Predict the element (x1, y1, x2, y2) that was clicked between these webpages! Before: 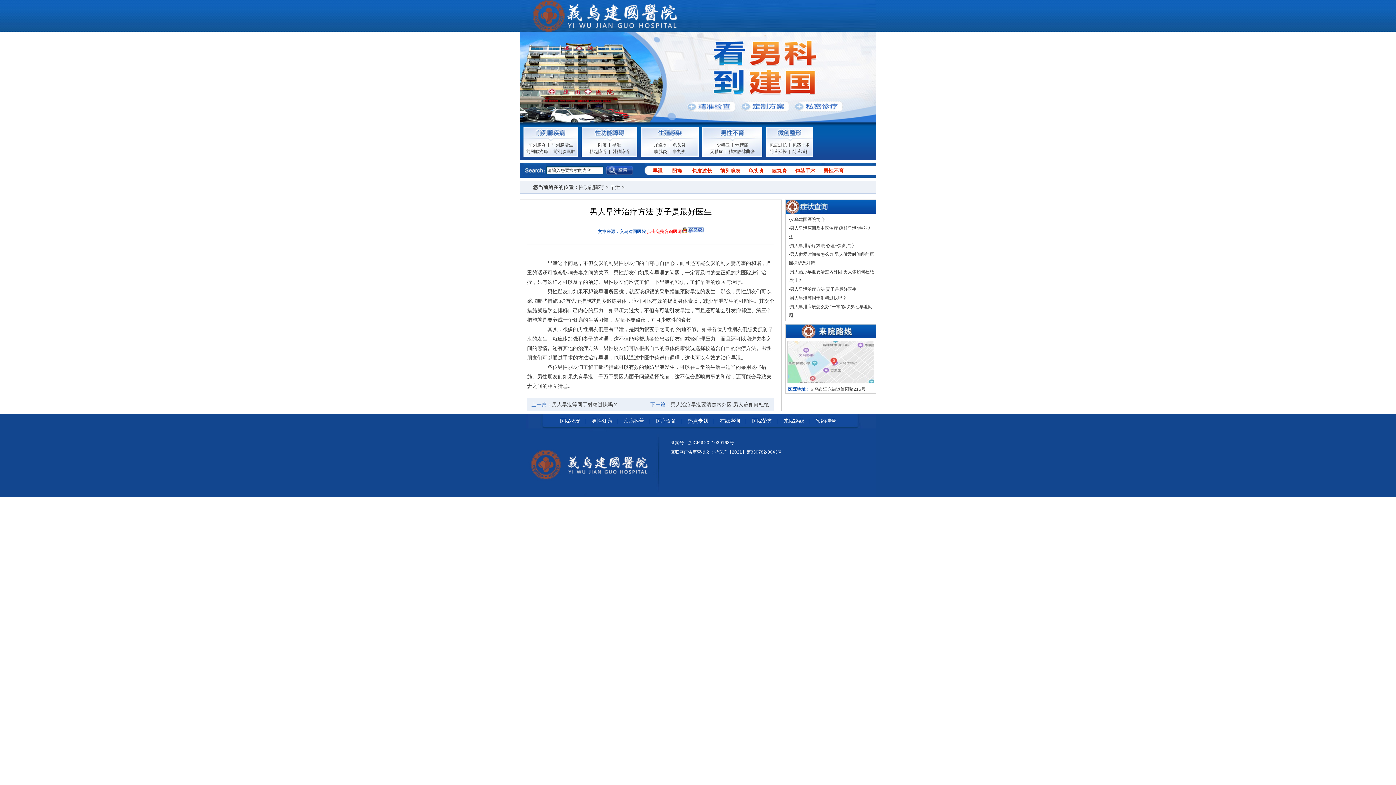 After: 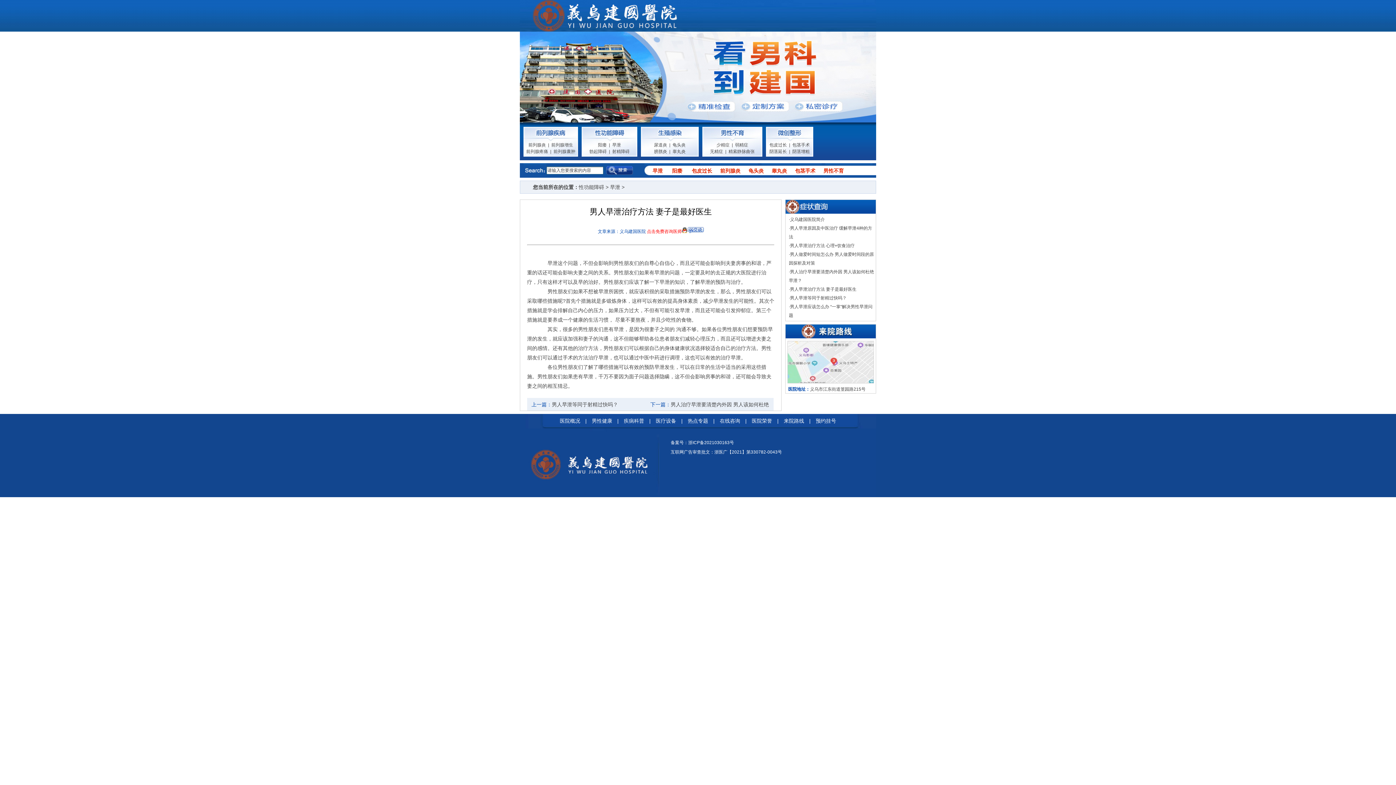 Action: bbox: (788, 343, 873, 348)